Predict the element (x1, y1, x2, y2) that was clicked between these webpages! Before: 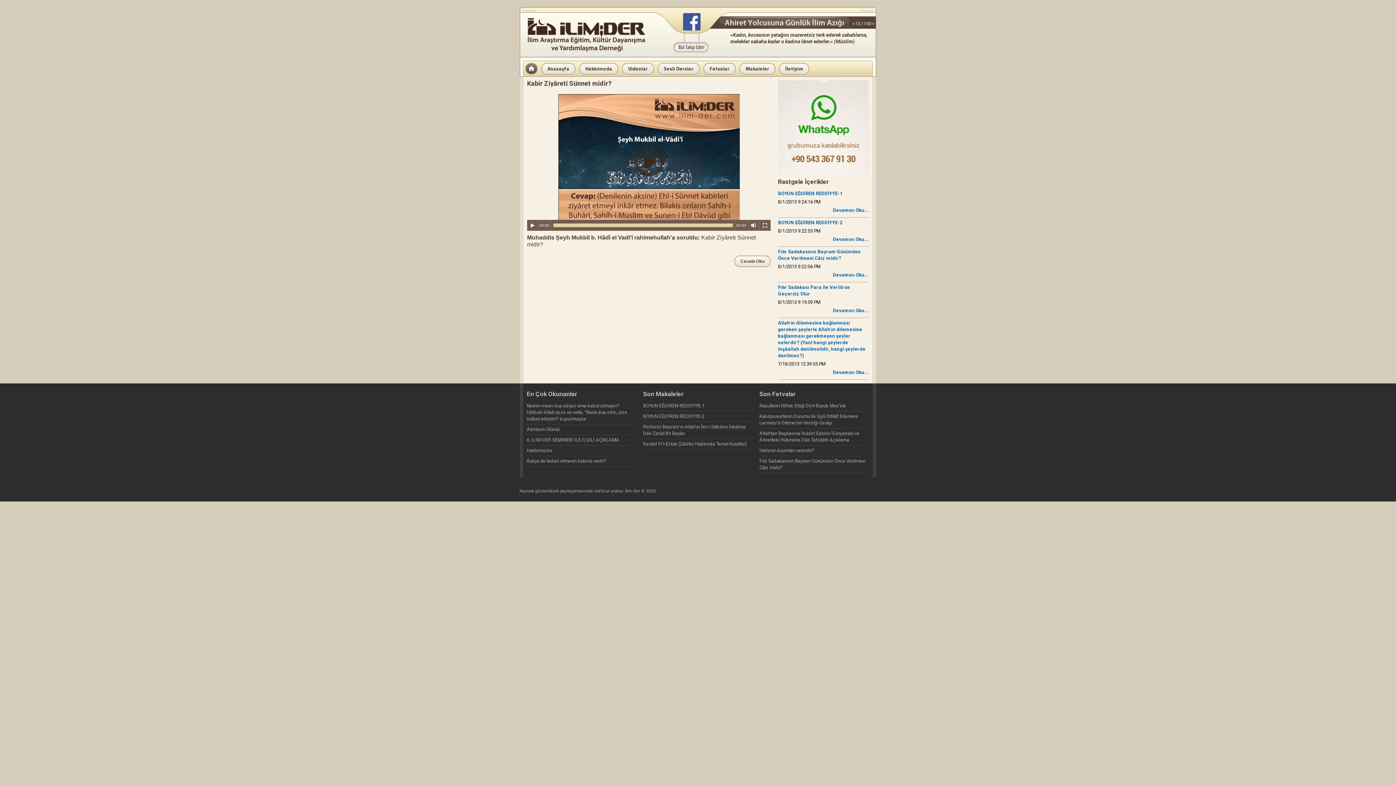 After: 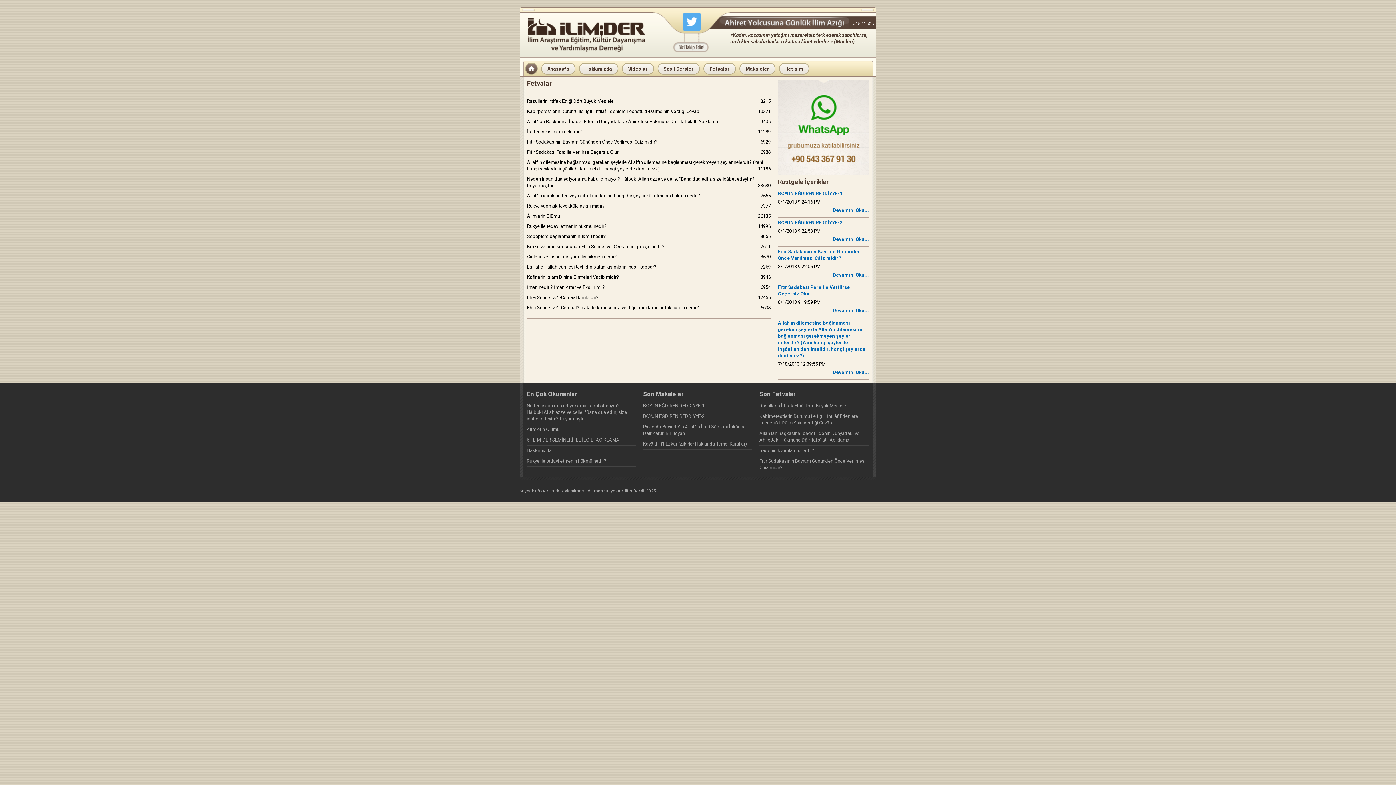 Action: bbox: (703, 62, 736, 74) label: Fetvalar